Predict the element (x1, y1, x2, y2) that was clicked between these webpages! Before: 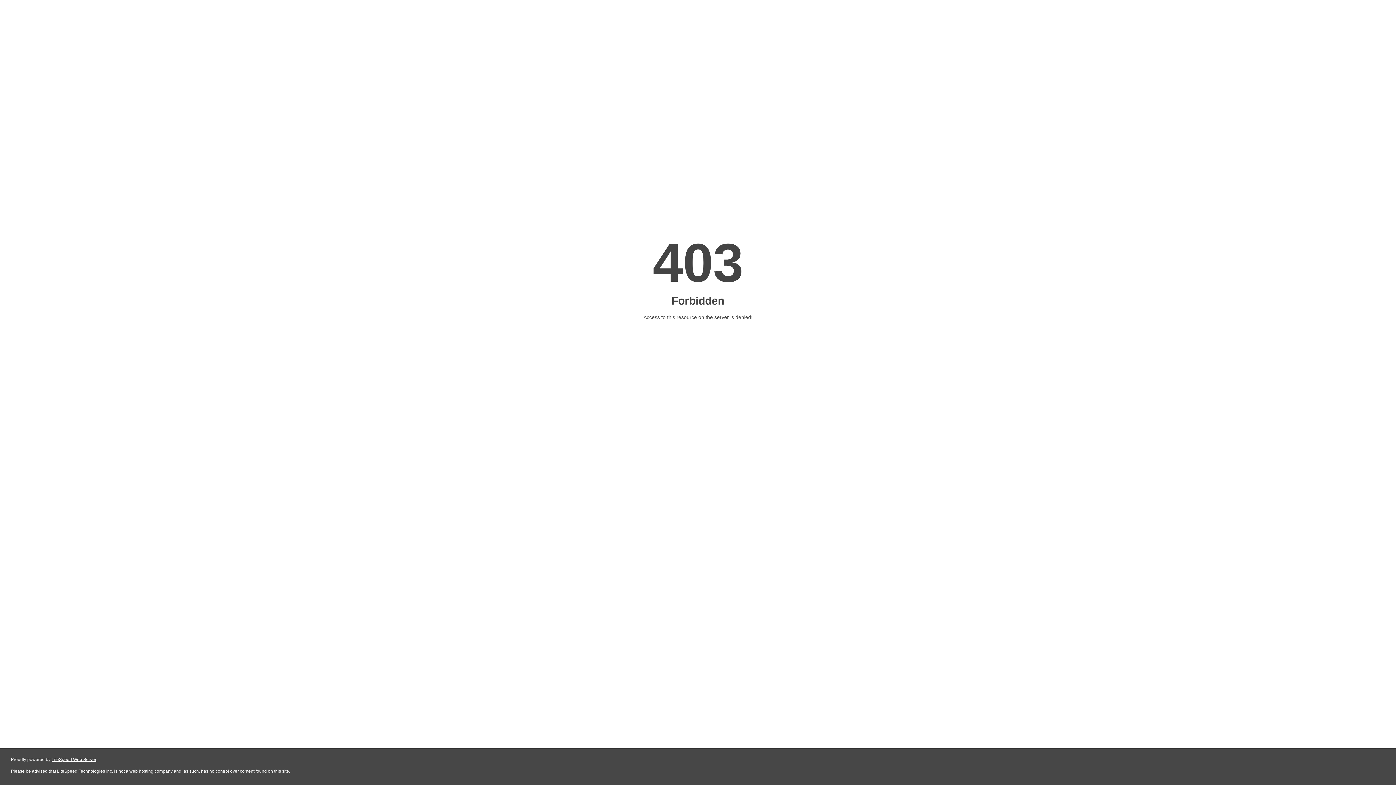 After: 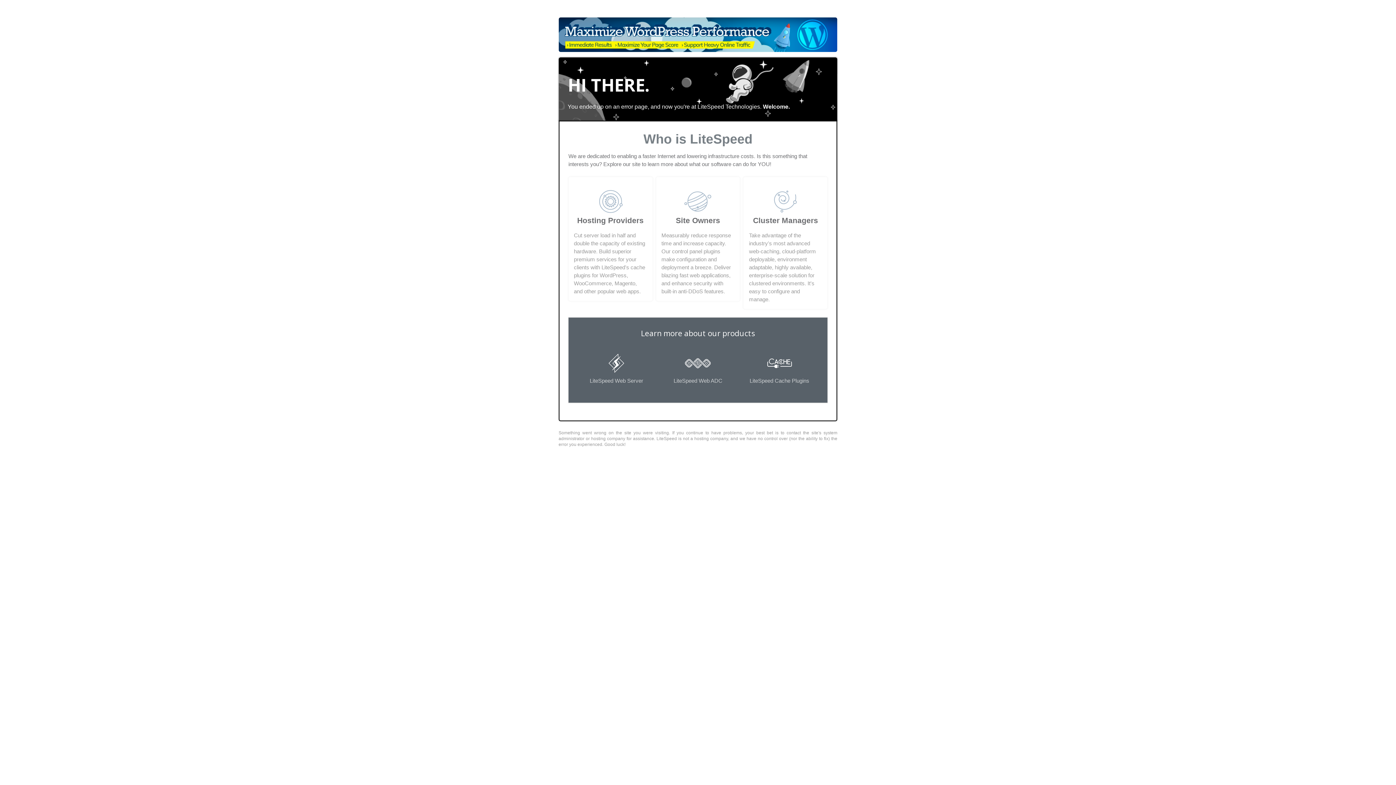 Action: label: LiteSpeed Web Server bbox: (51, 757, 96, 762)